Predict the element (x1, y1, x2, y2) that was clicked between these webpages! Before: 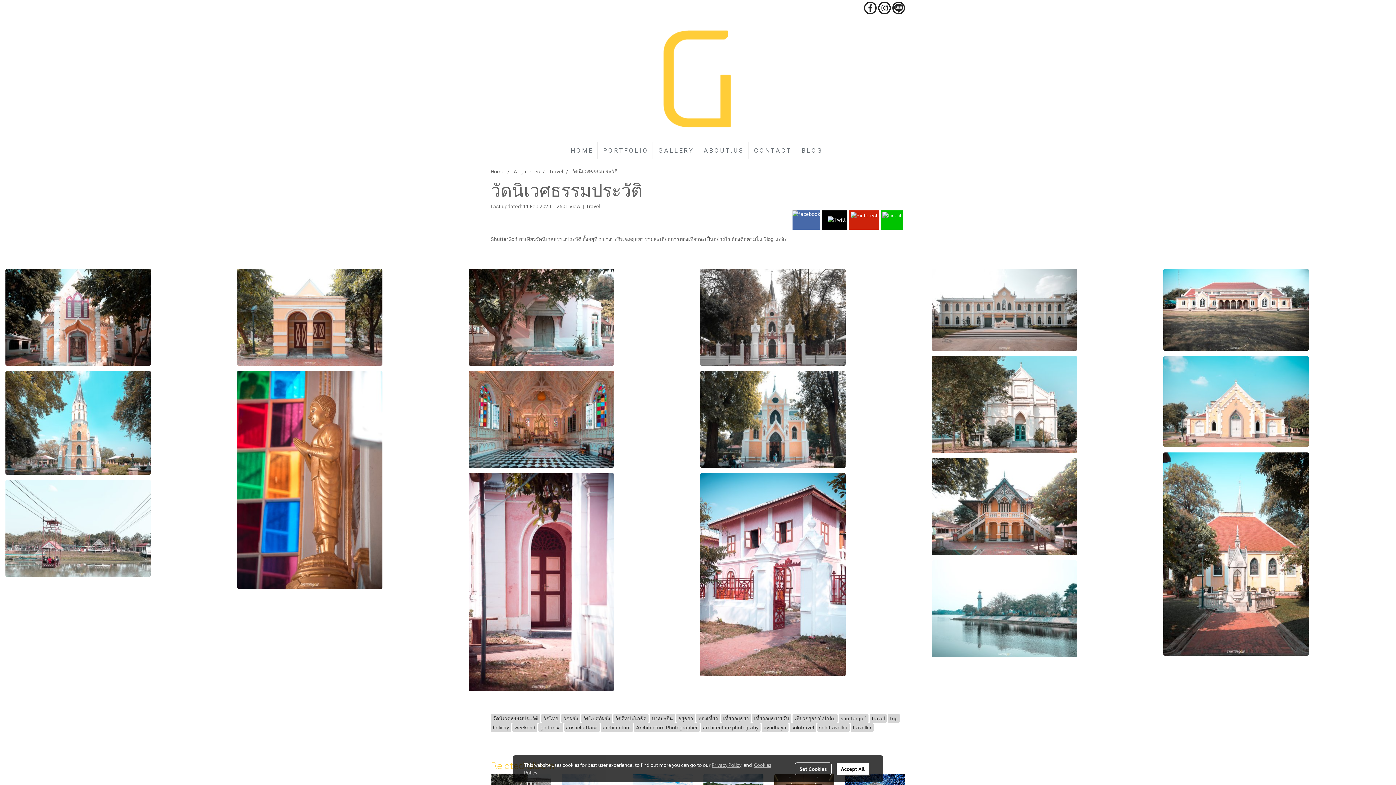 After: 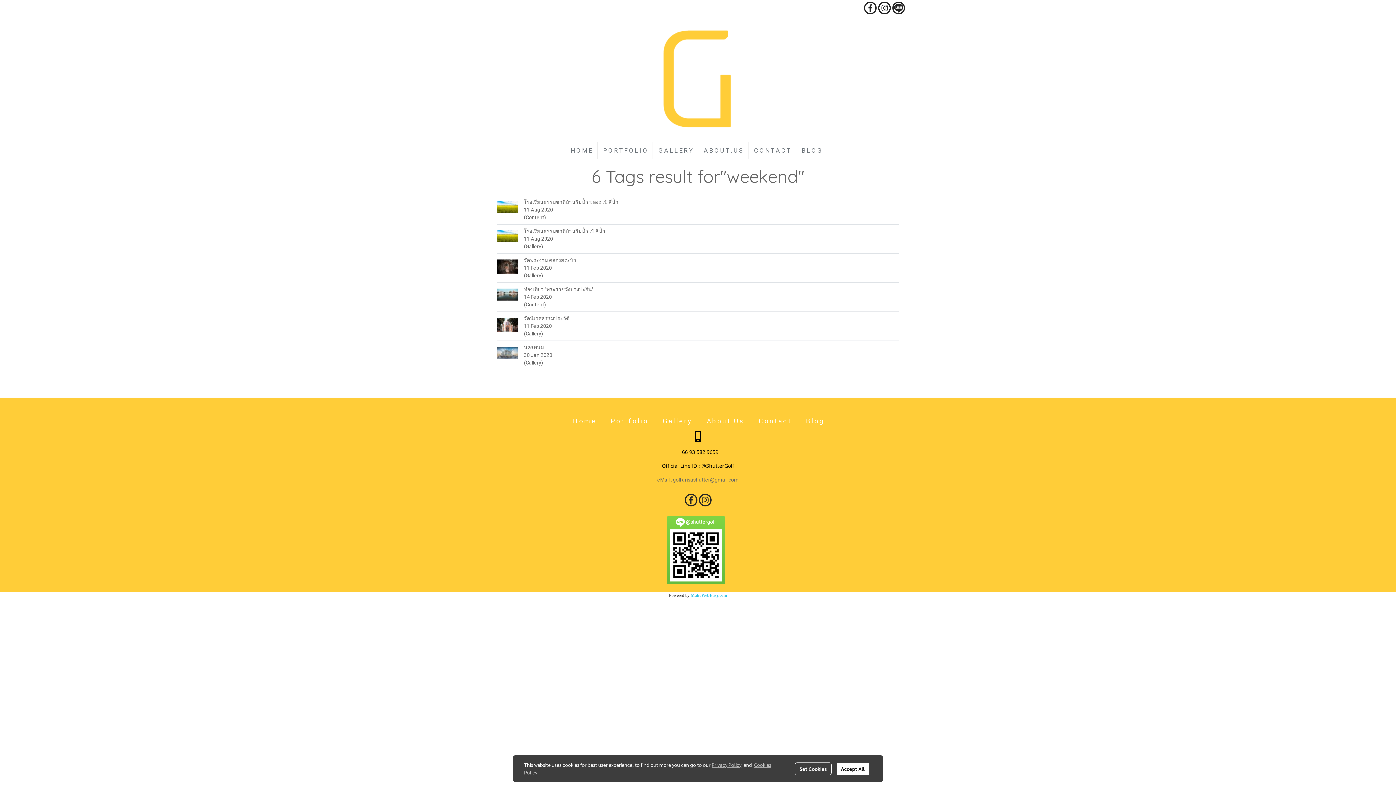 Action: bbox: (512, 725, 538, 730) label: weekend 